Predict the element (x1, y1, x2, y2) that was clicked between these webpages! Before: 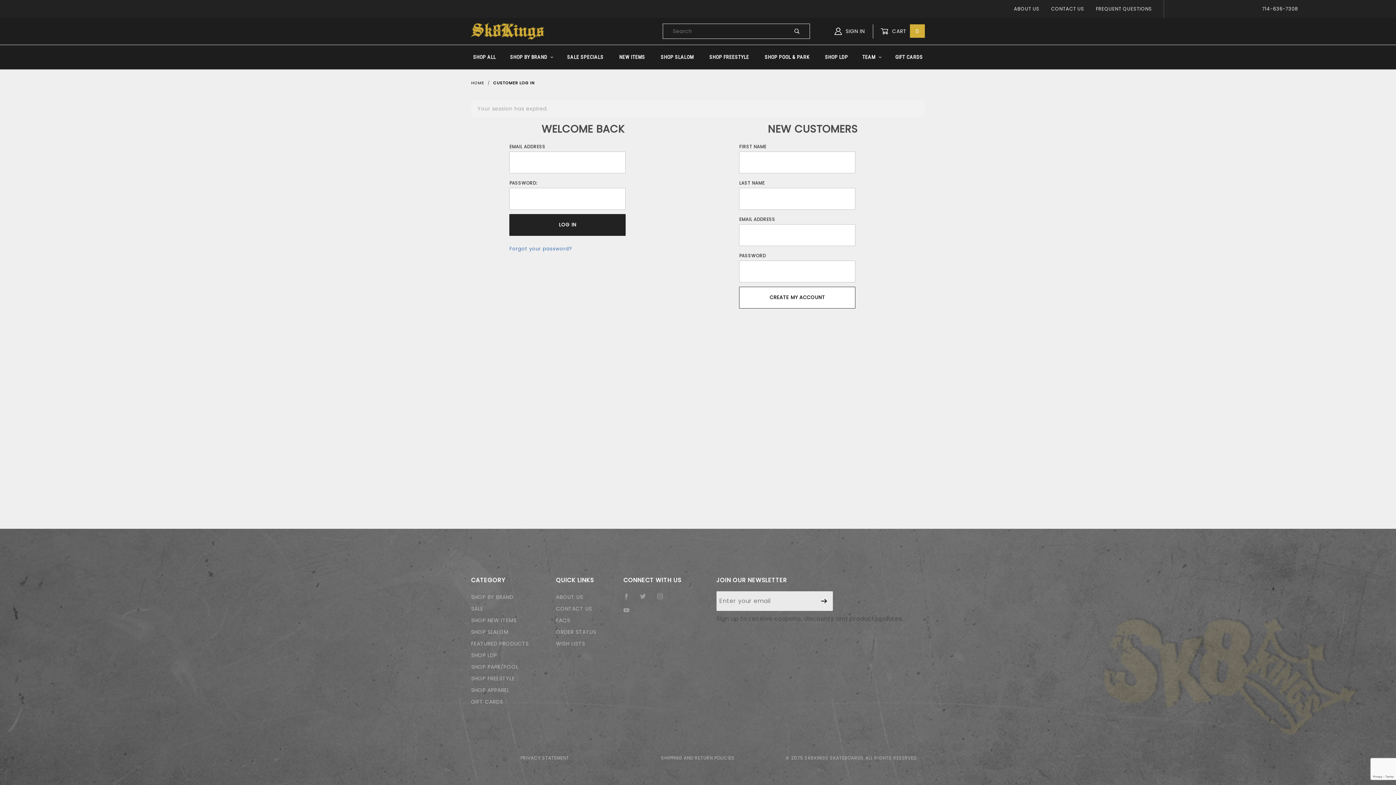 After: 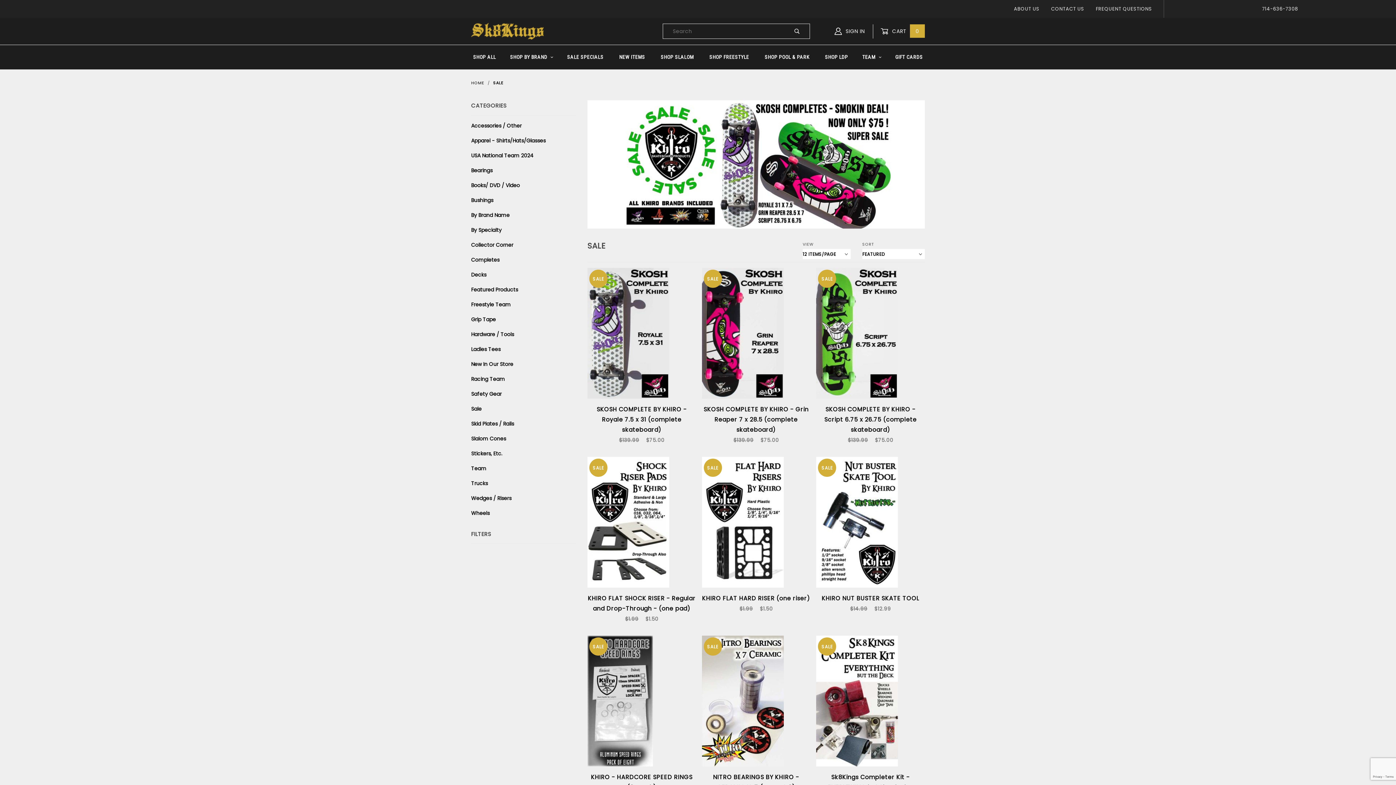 Action: label: SALE SPECIALS bbox: (559, 50, 611, 64)